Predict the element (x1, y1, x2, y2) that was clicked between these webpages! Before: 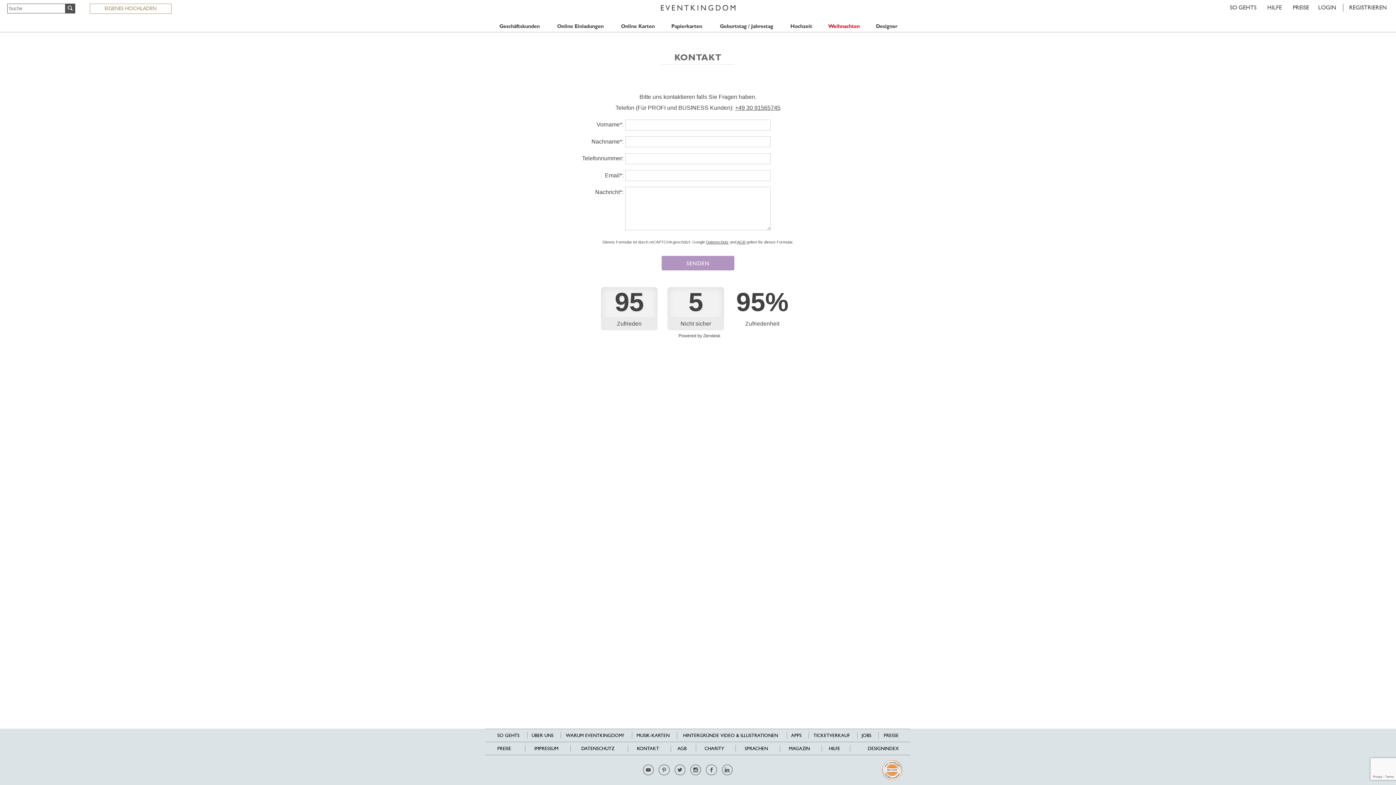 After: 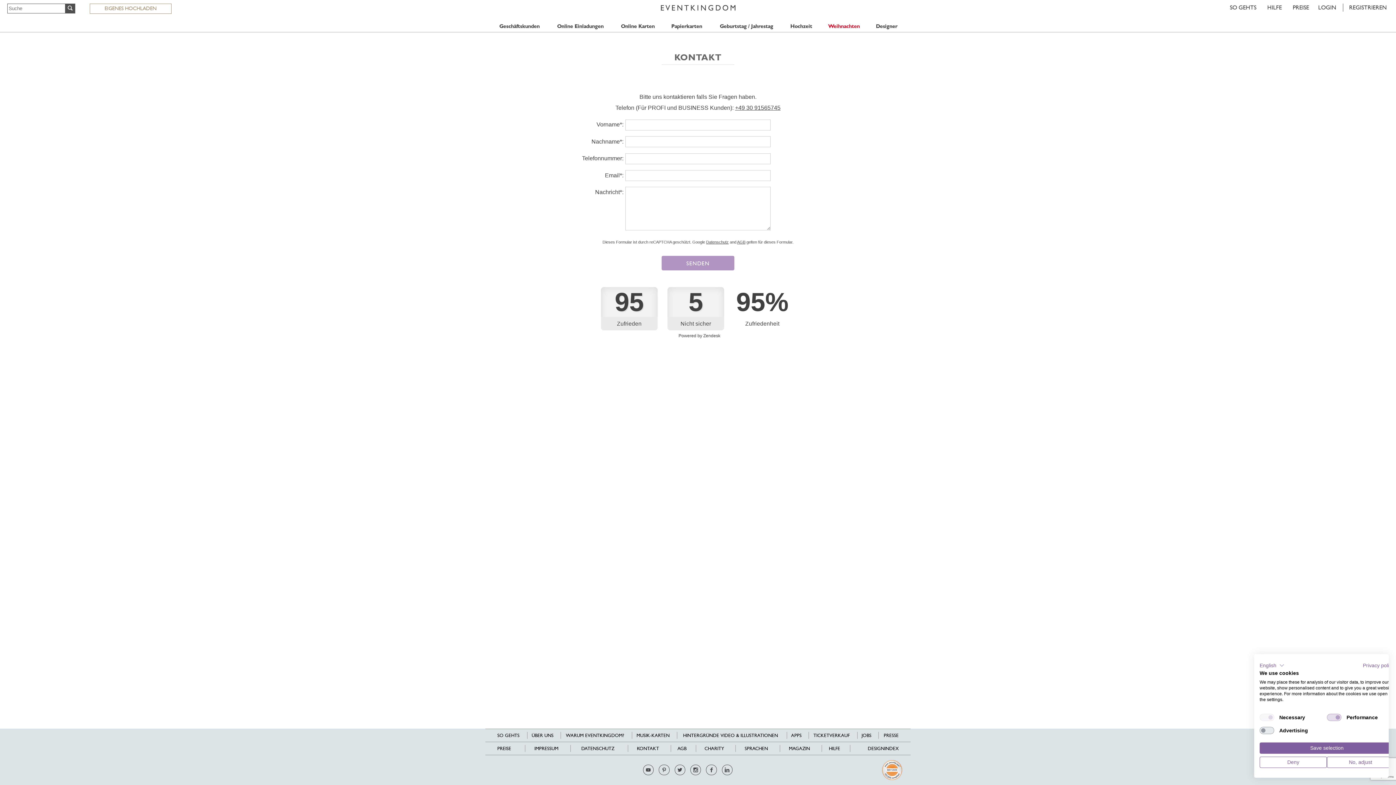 Action: bbox: (643, 765, 653, 775)